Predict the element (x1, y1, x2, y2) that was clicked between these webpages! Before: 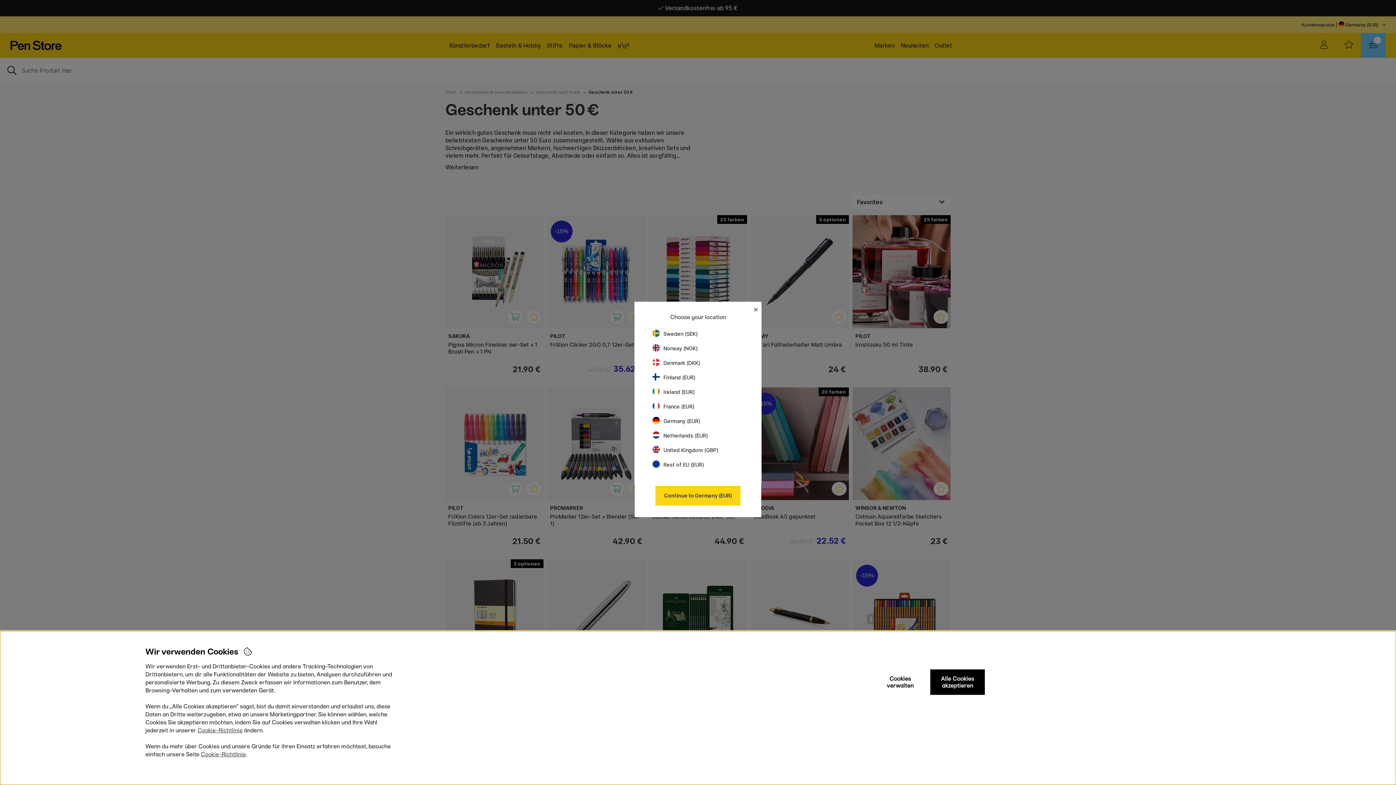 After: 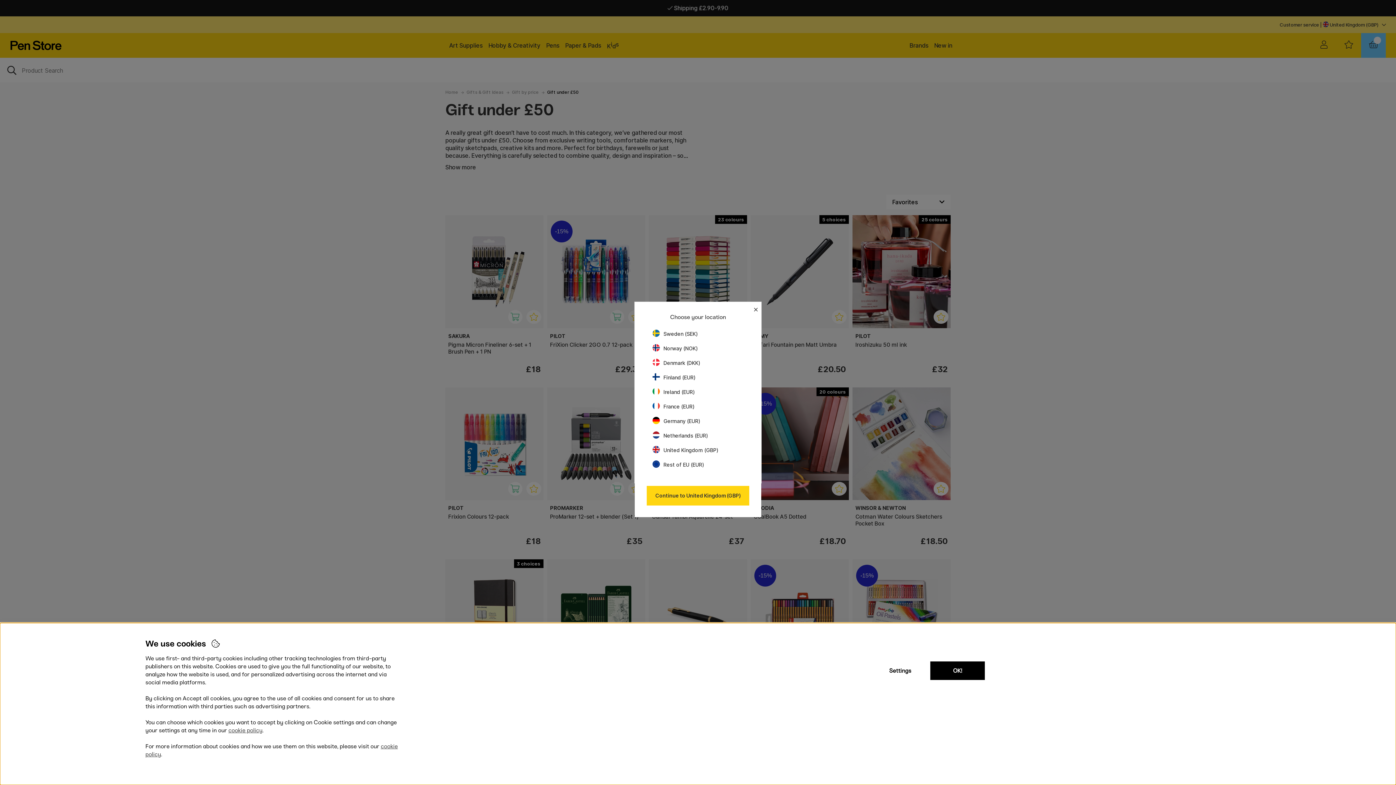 Action: label: United Kingdom (GBP) bbox: (652, 447, 718, 453)